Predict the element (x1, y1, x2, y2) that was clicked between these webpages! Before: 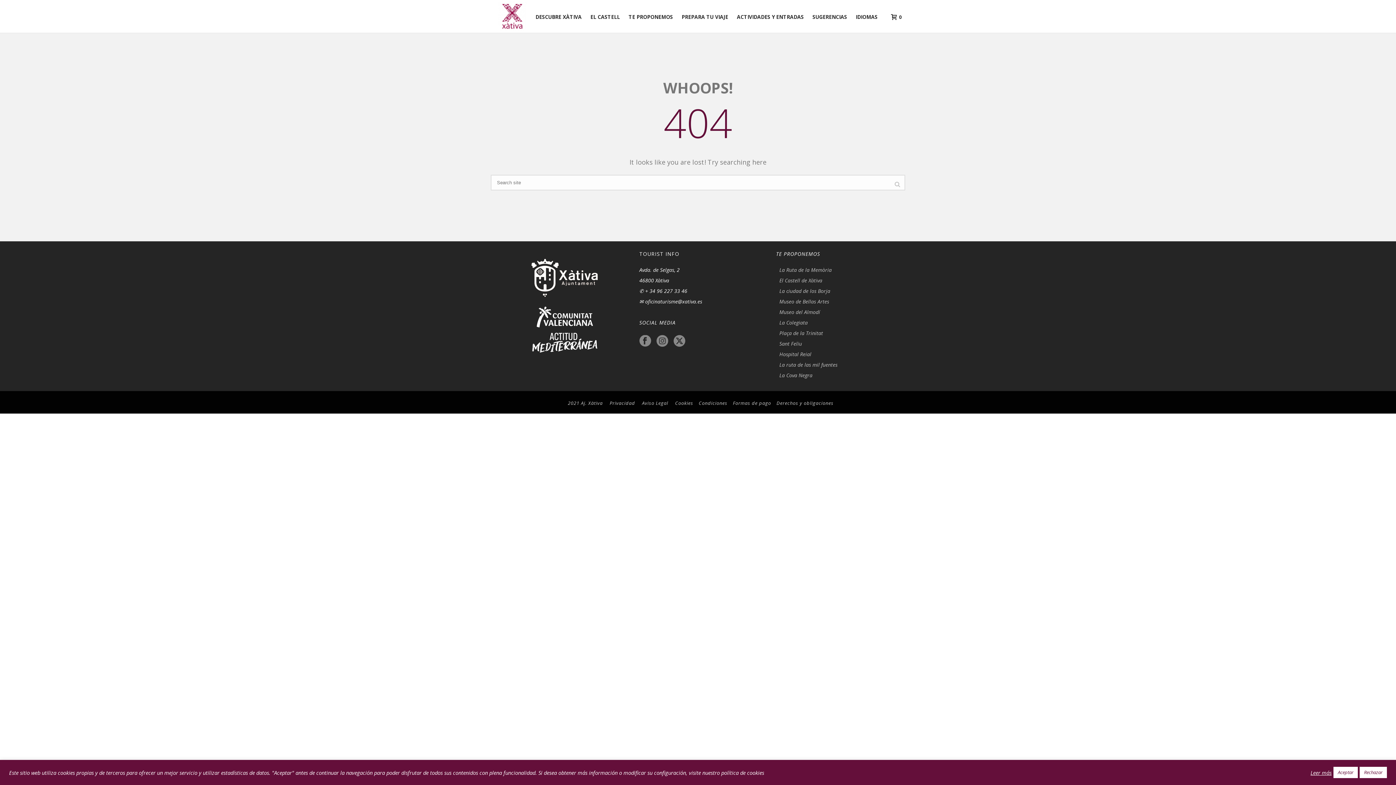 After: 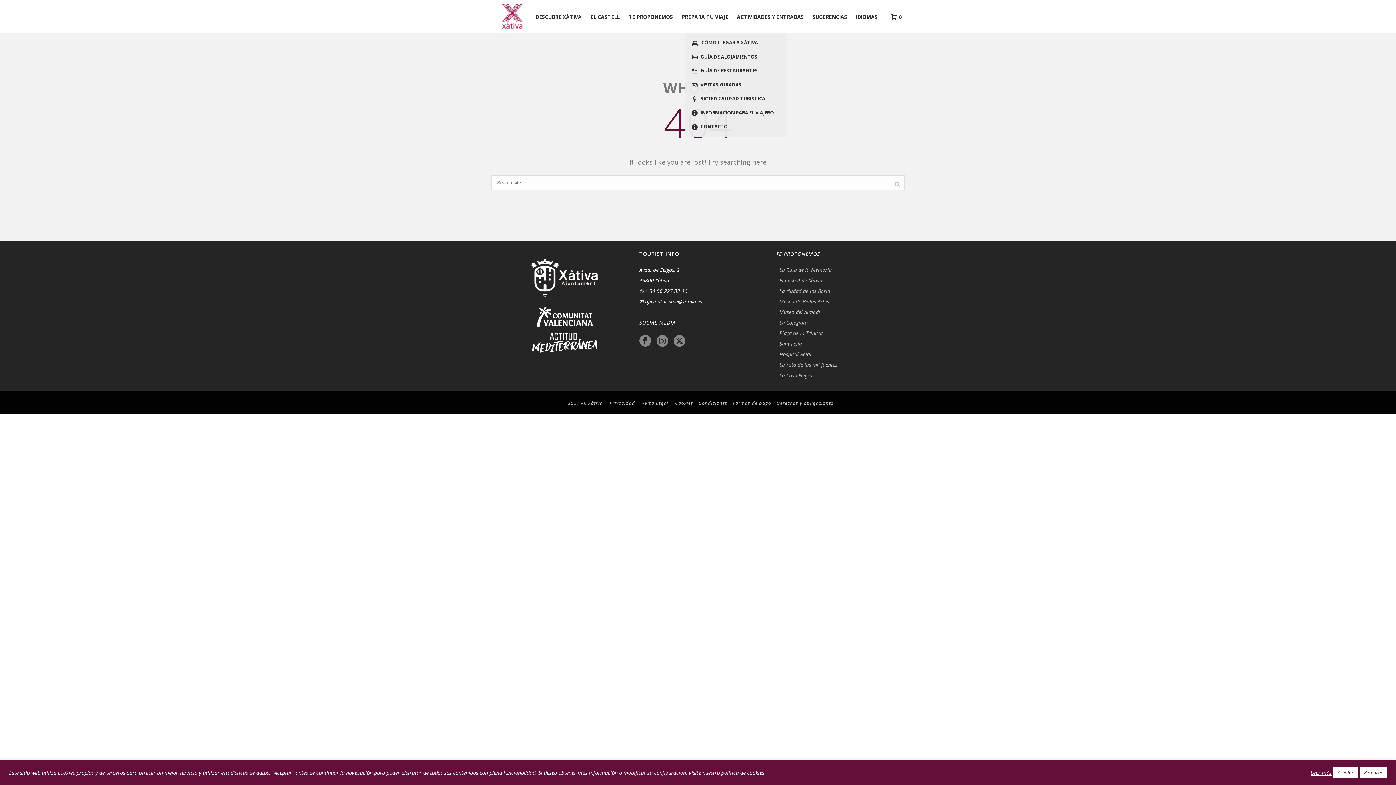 Action: bbox: (677, 12, 732, 21) label: PREPARA TU VIAJE